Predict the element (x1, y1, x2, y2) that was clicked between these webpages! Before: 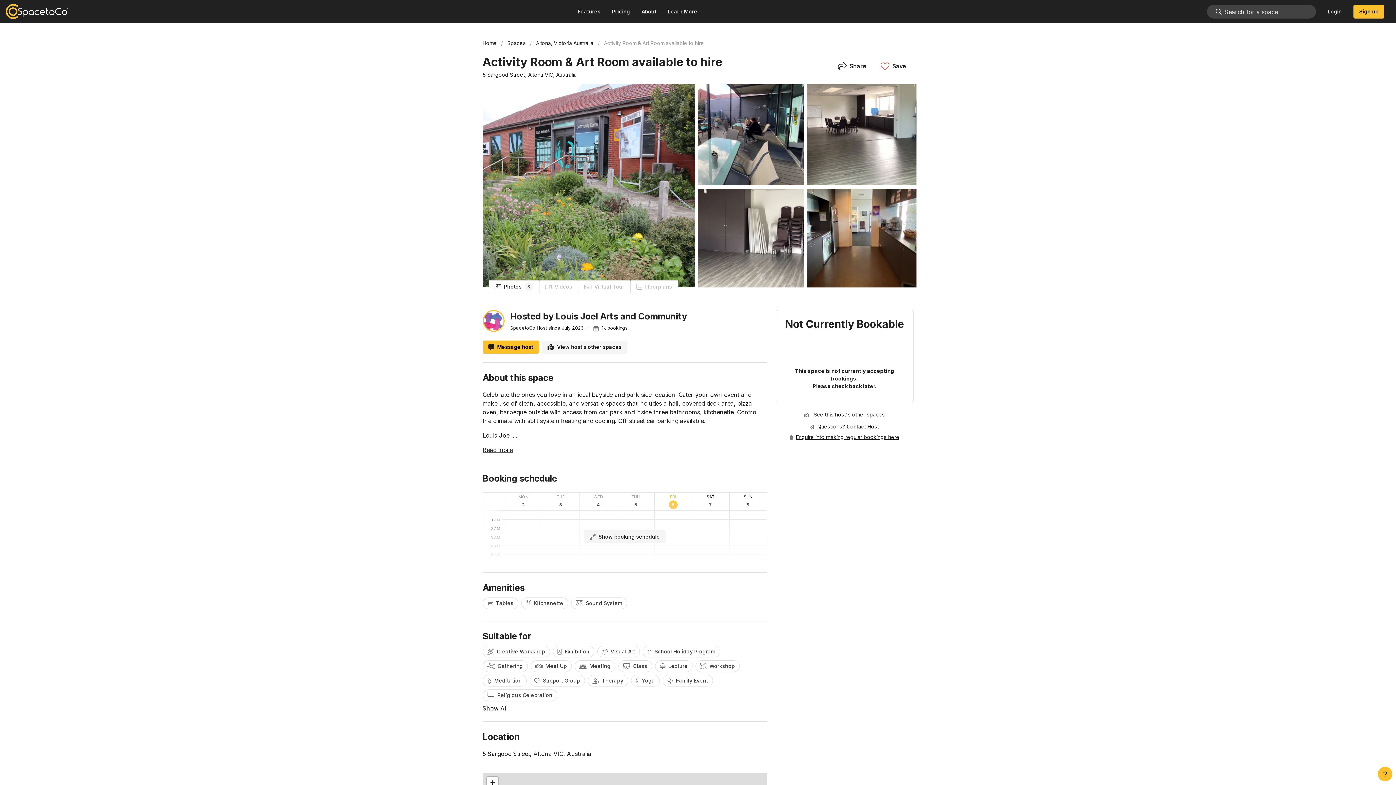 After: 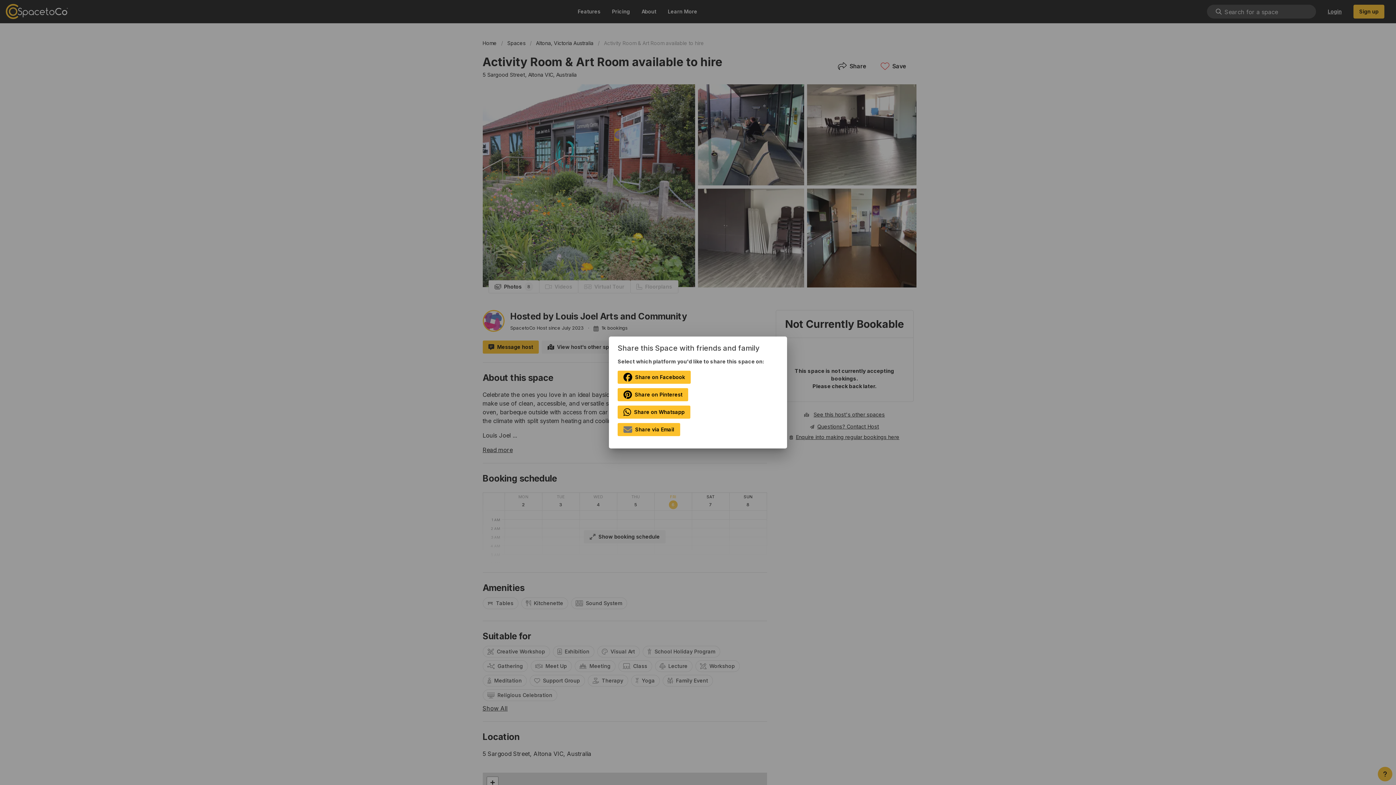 Action: bbox: (836, 58, 876, 74) label: Share